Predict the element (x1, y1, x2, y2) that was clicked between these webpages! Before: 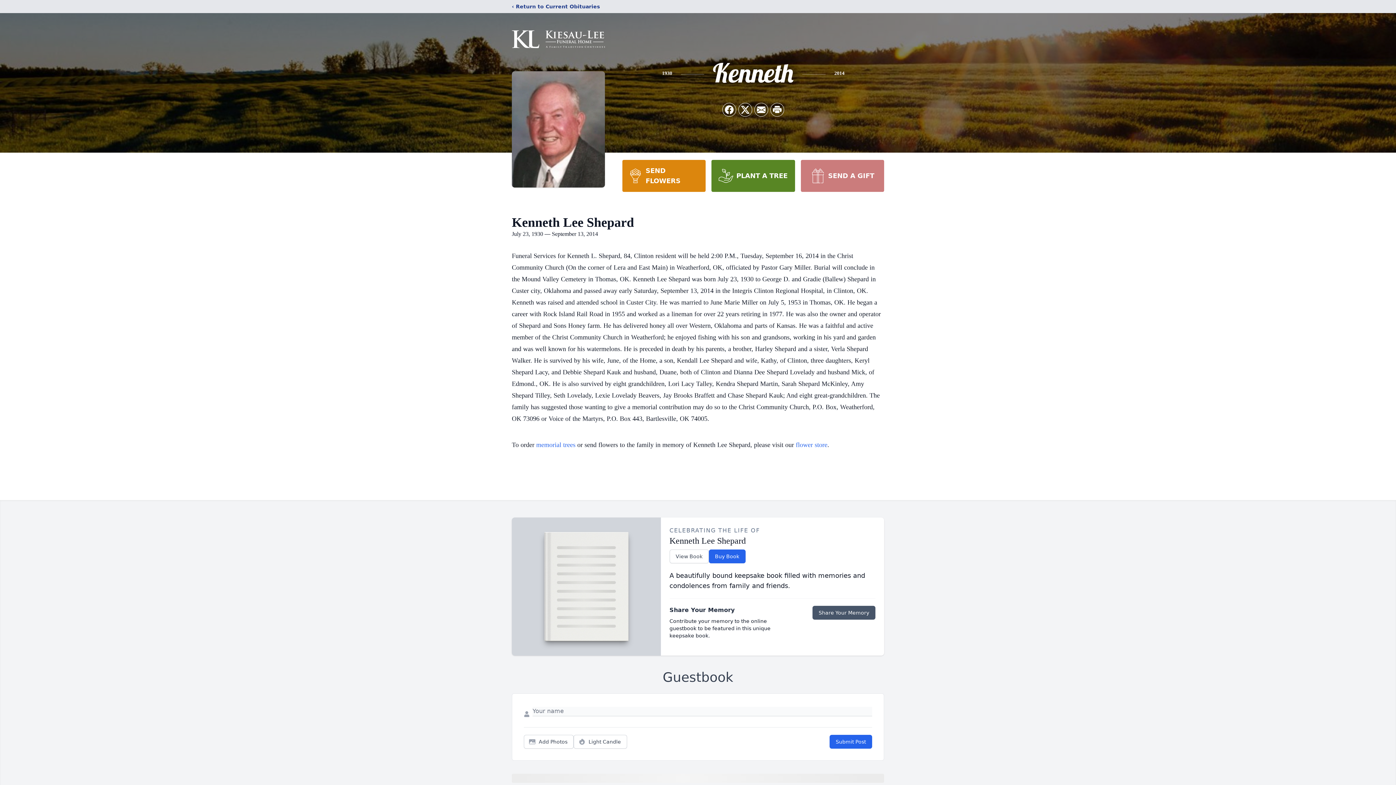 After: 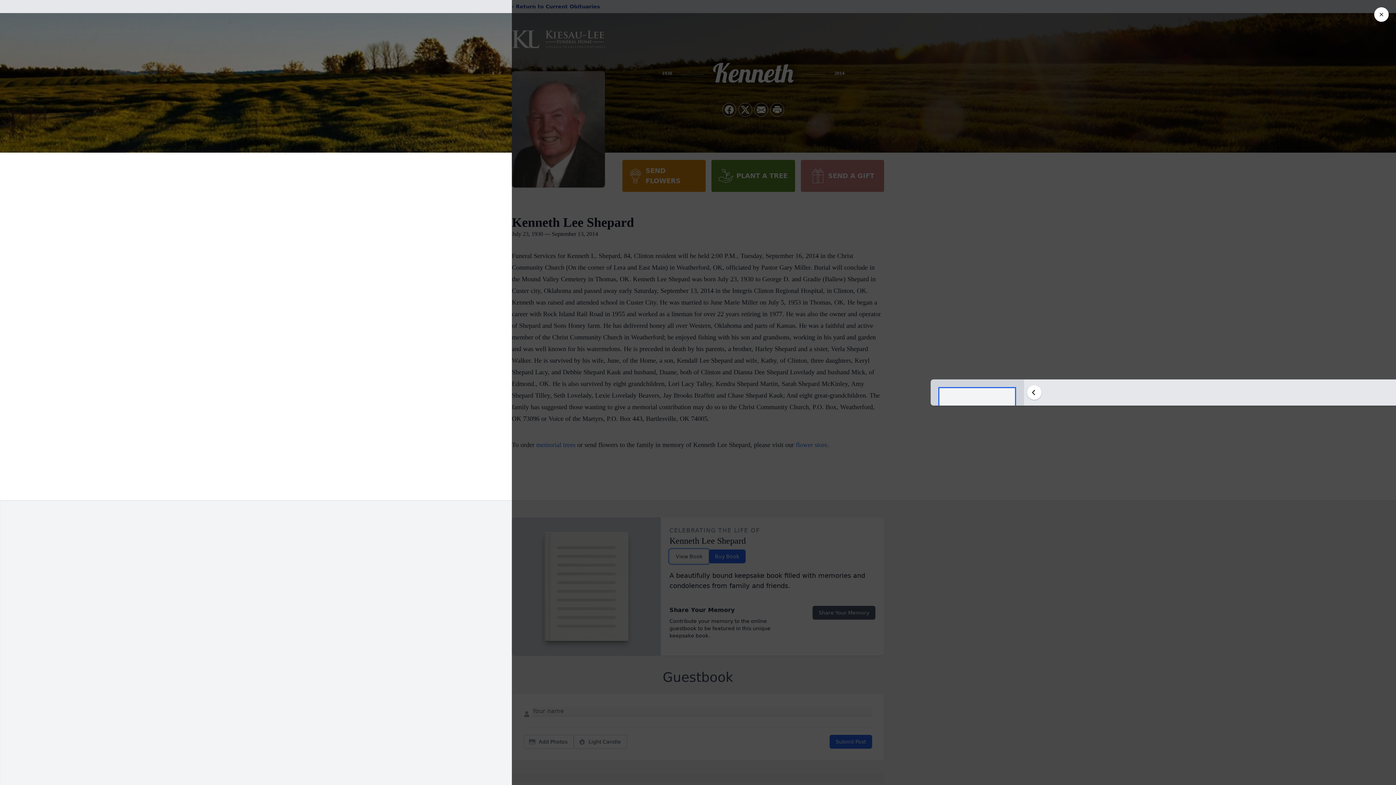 Action: label: View Book bbox: (669, 549, 708, 563)